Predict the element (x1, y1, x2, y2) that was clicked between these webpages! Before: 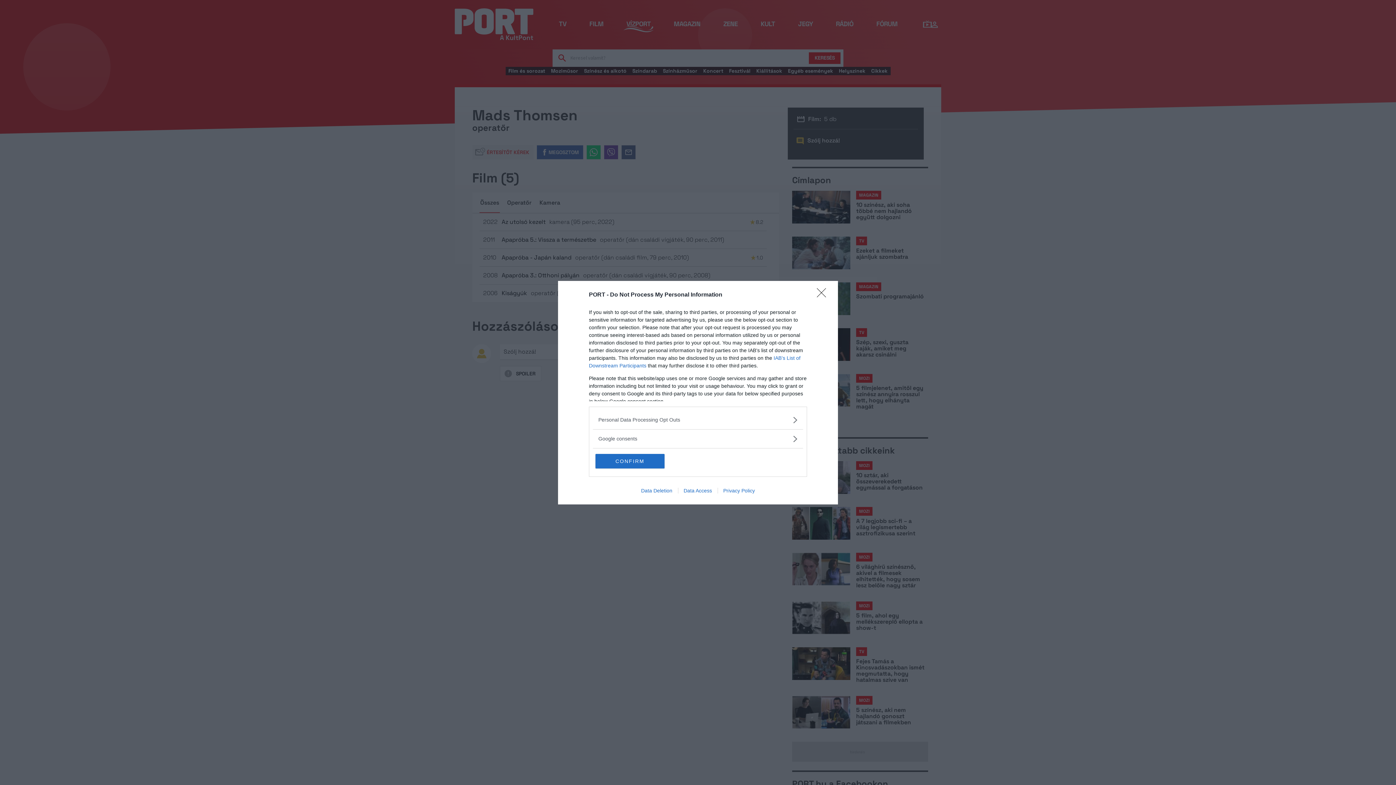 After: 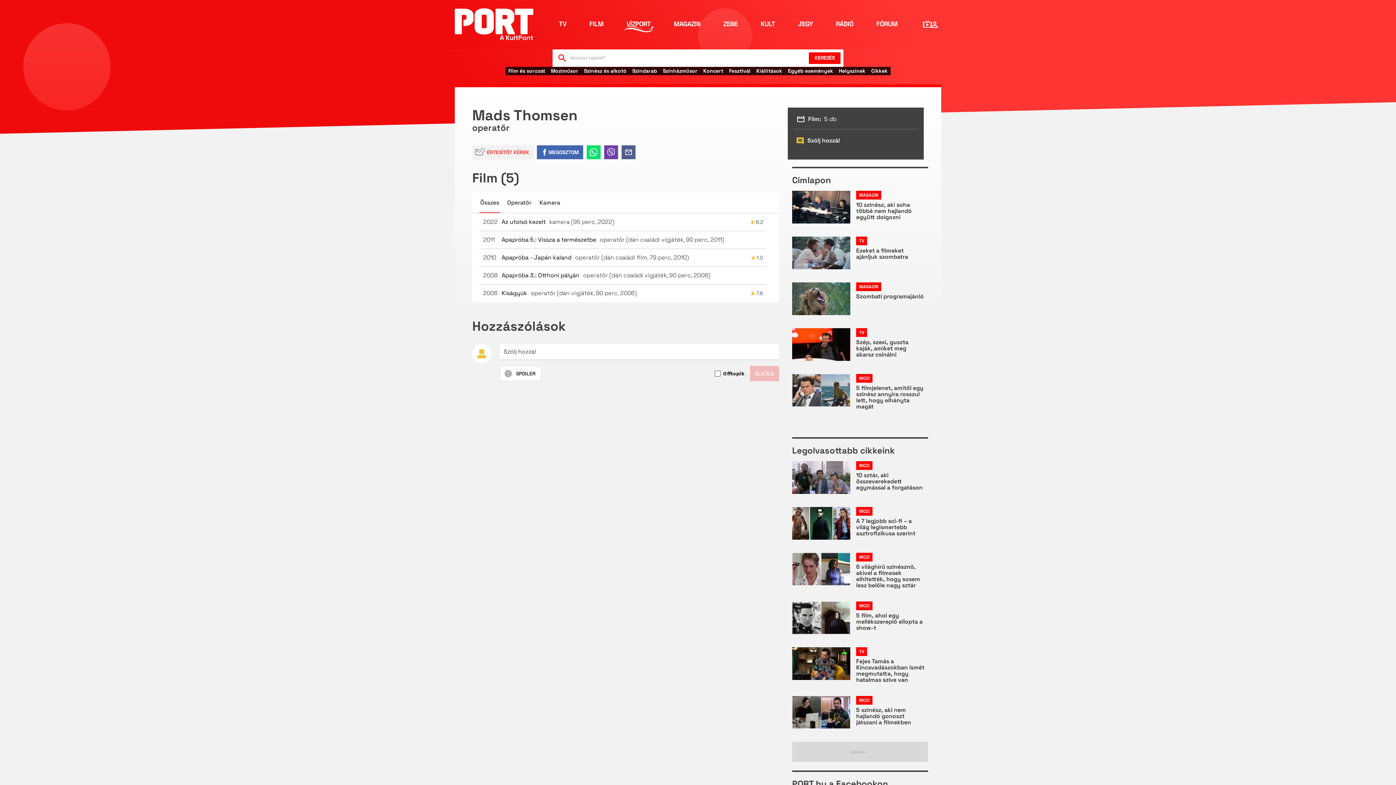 Action: label: CONFIRM bbox: (595, 454, 664, 468)